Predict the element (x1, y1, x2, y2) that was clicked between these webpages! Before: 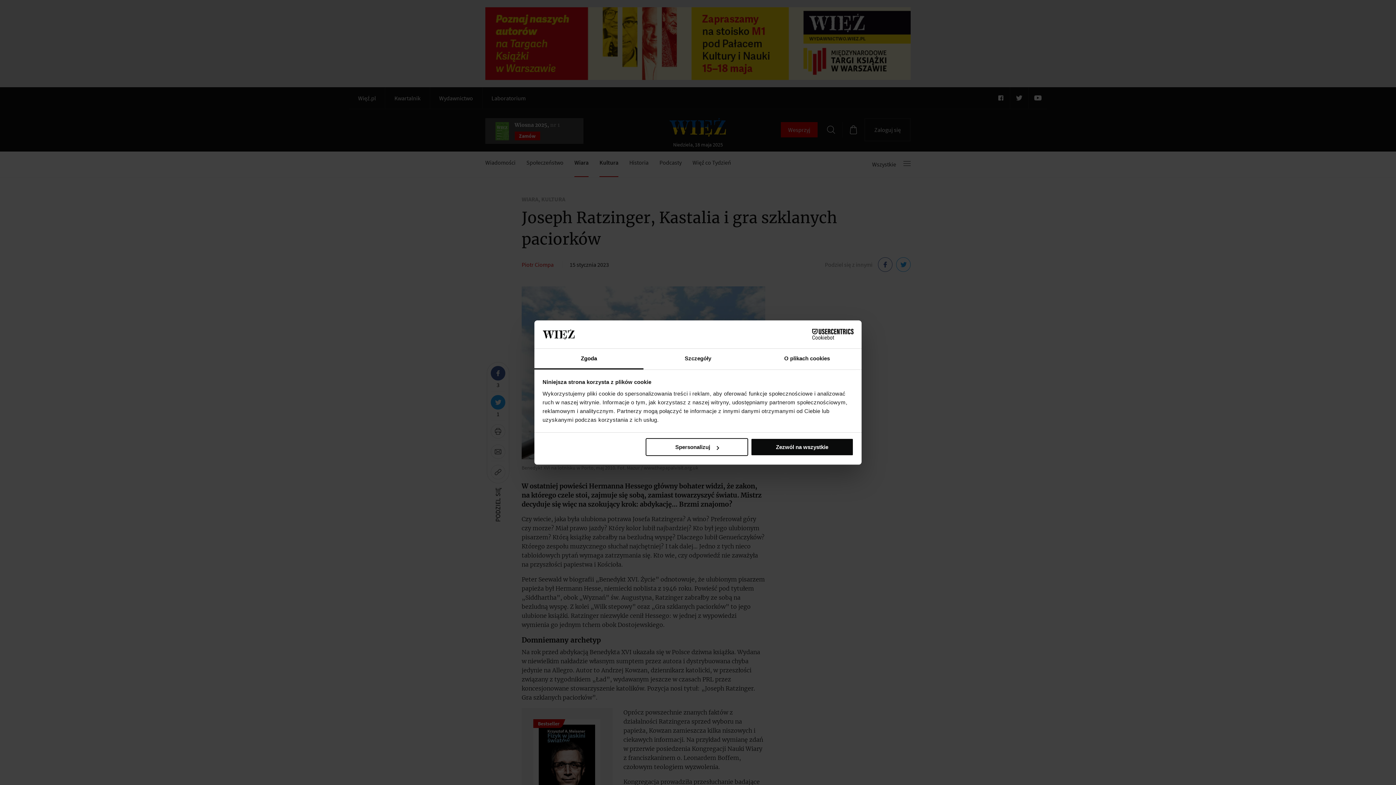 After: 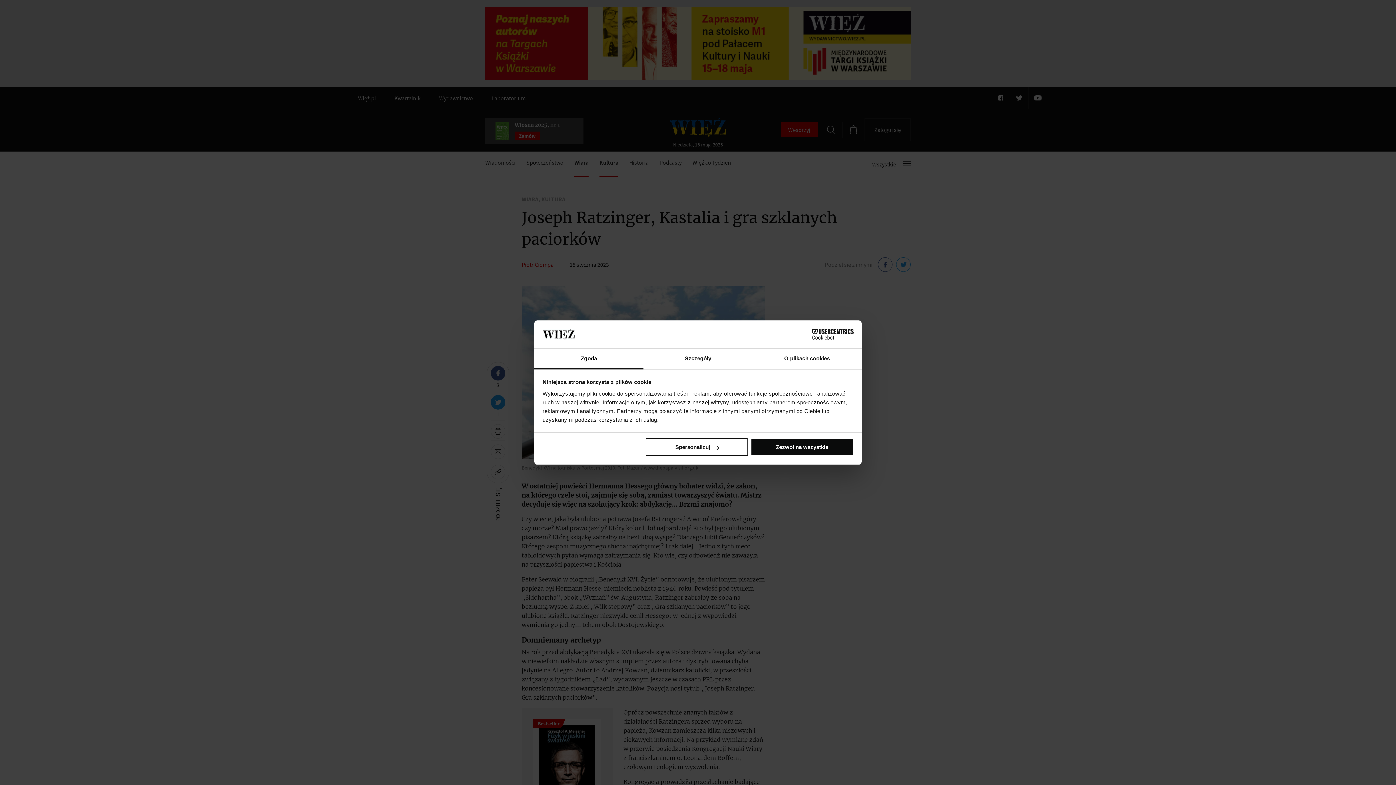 Action: label: Zgoda bbox: (534, 348, 643, 369)